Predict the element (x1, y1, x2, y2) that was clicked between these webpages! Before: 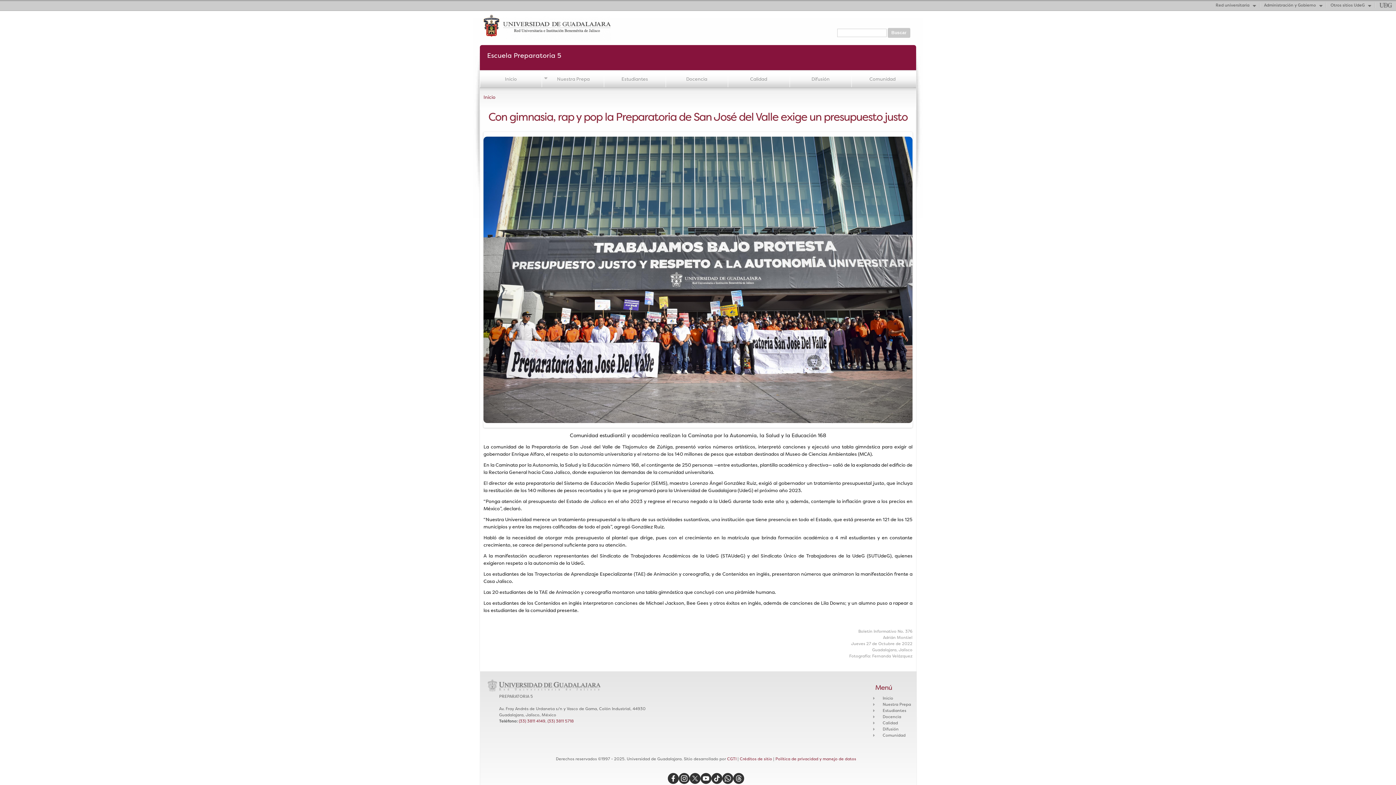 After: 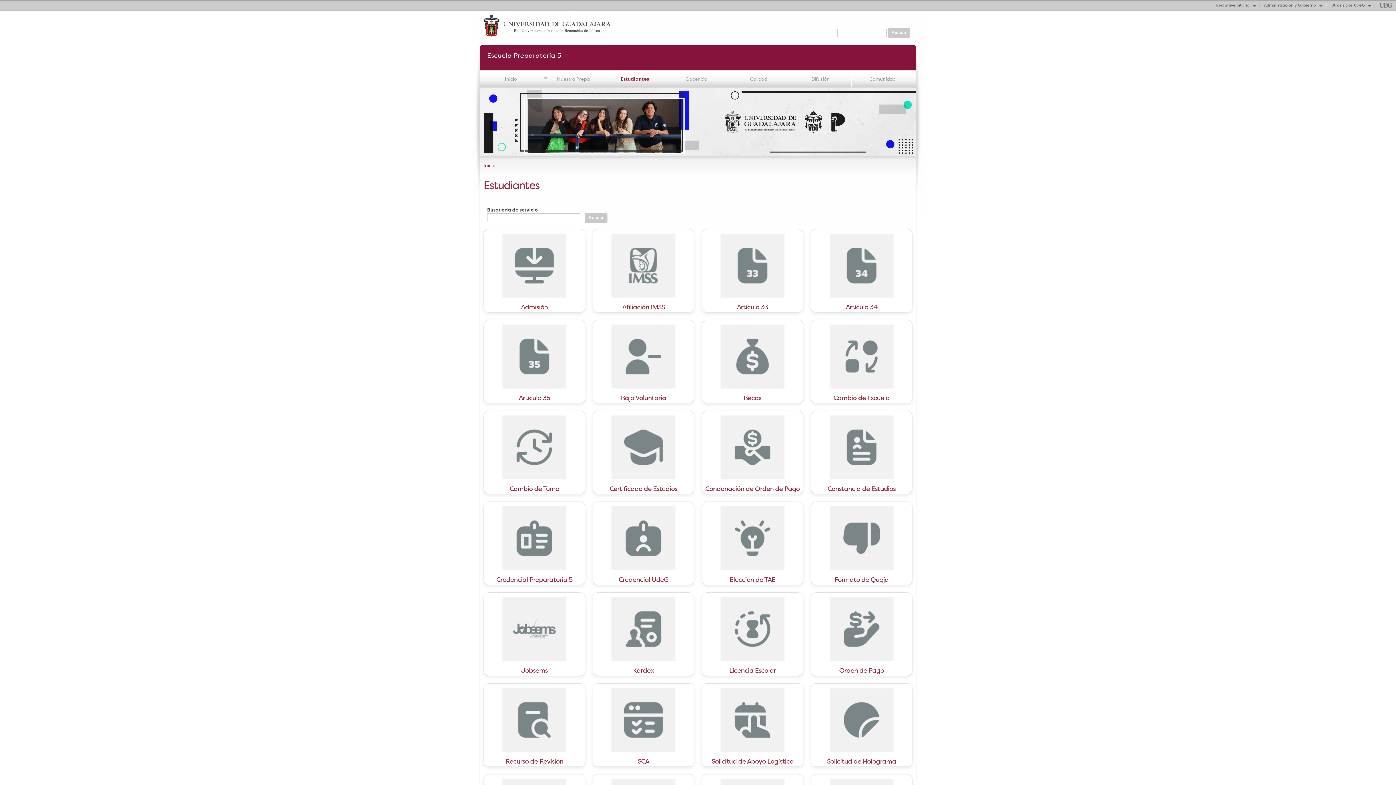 Action: bbox: (603, 75, 665, 82) label: Estudiantes